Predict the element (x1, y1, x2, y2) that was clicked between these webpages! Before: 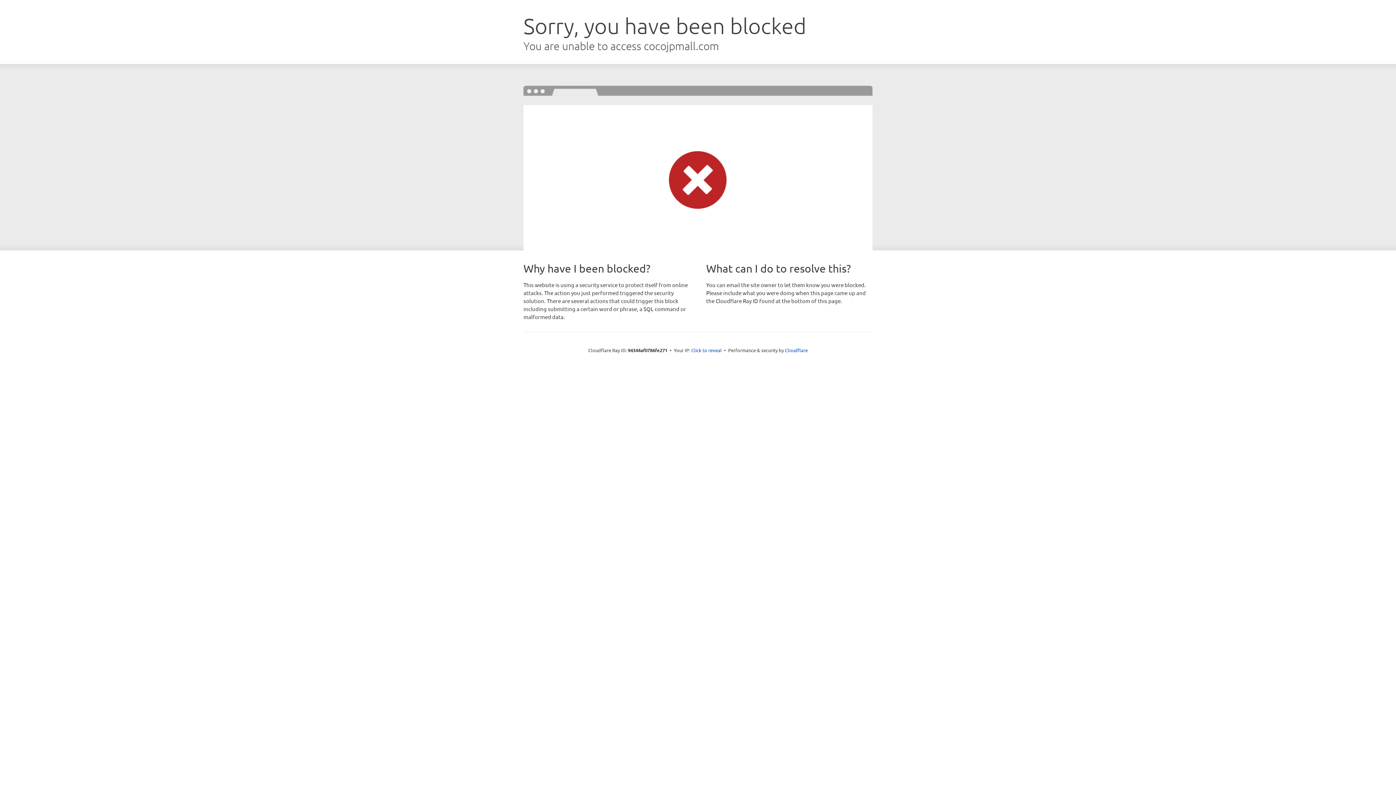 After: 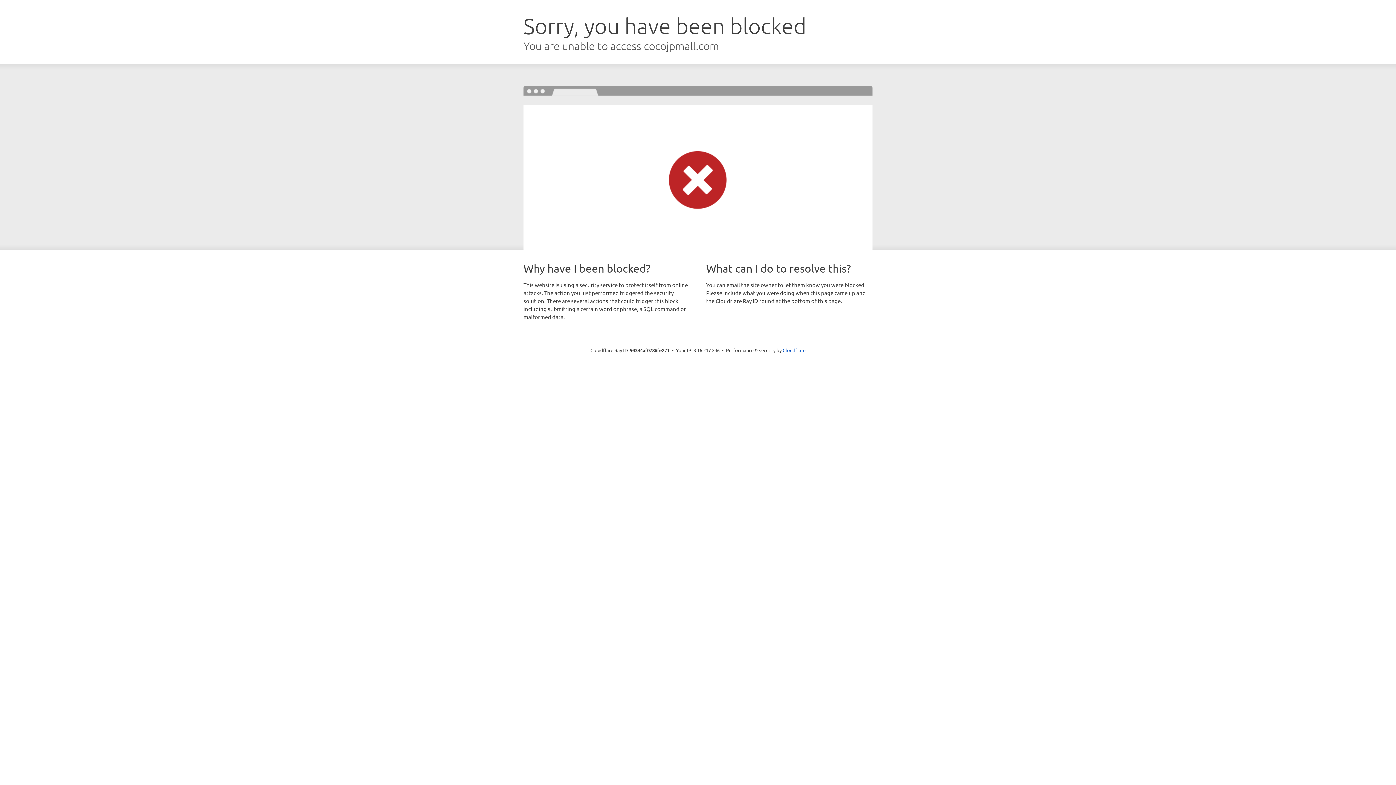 Action: bbox: (691, 346, 722, 353) label: Click to reveal